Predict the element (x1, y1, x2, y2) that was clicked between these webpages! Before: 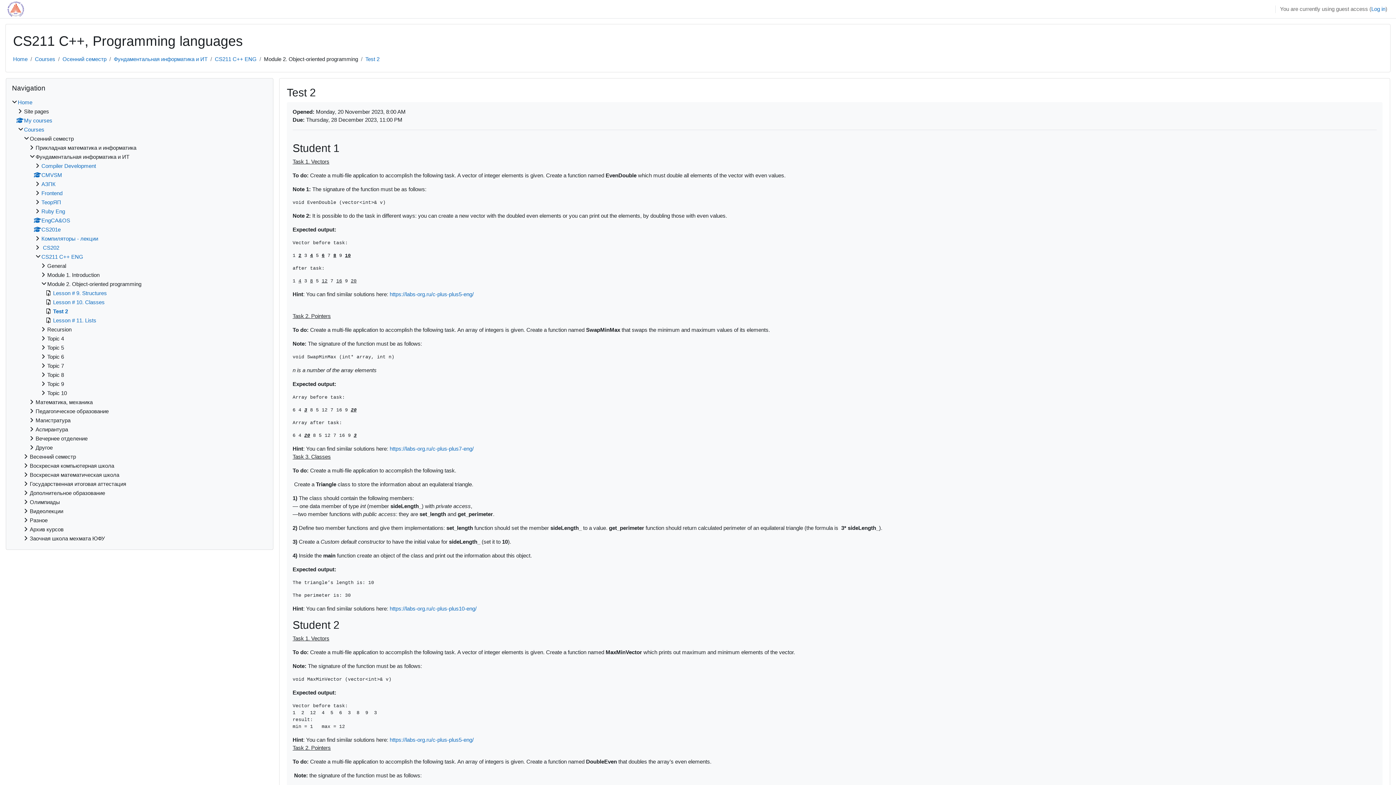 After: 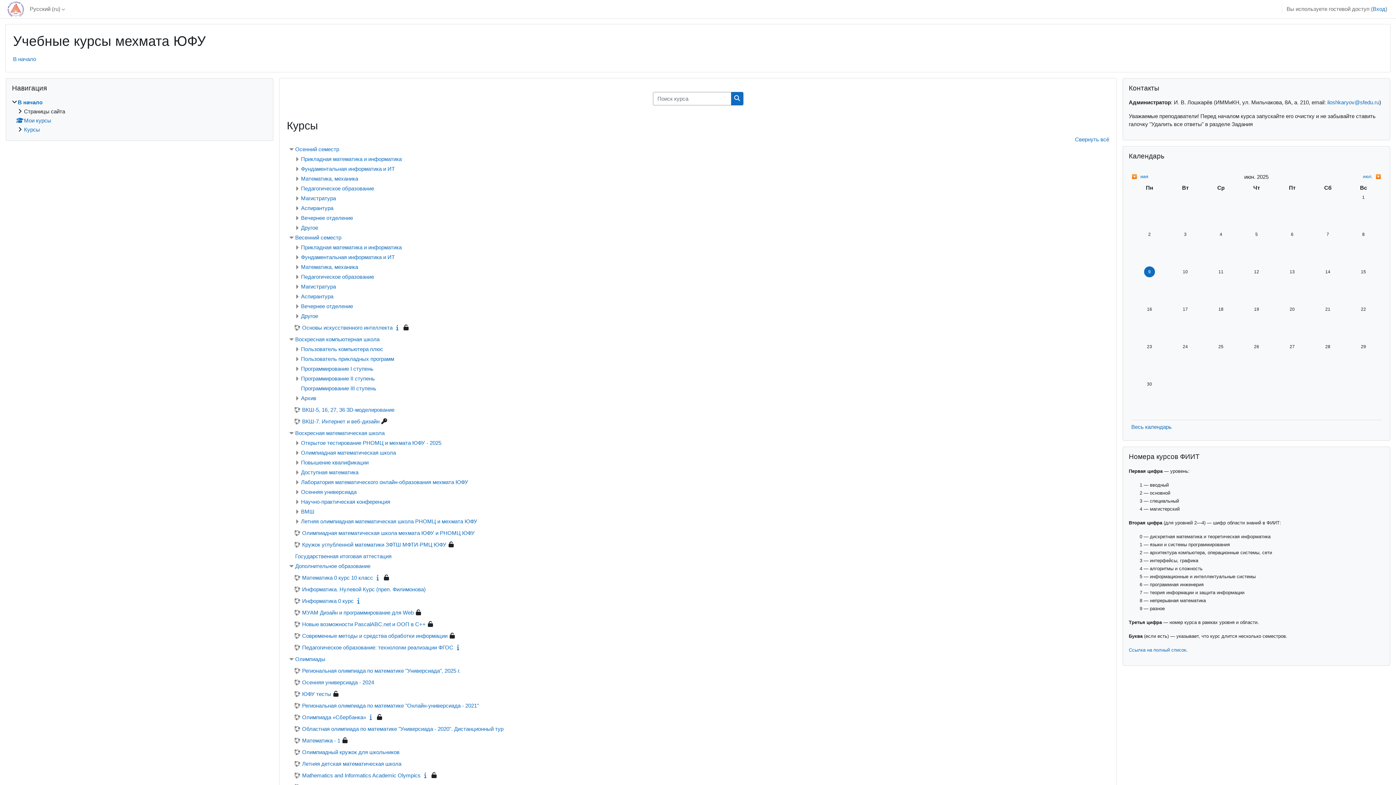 Action: bbox: (17, 99, 32, 105) label: Home